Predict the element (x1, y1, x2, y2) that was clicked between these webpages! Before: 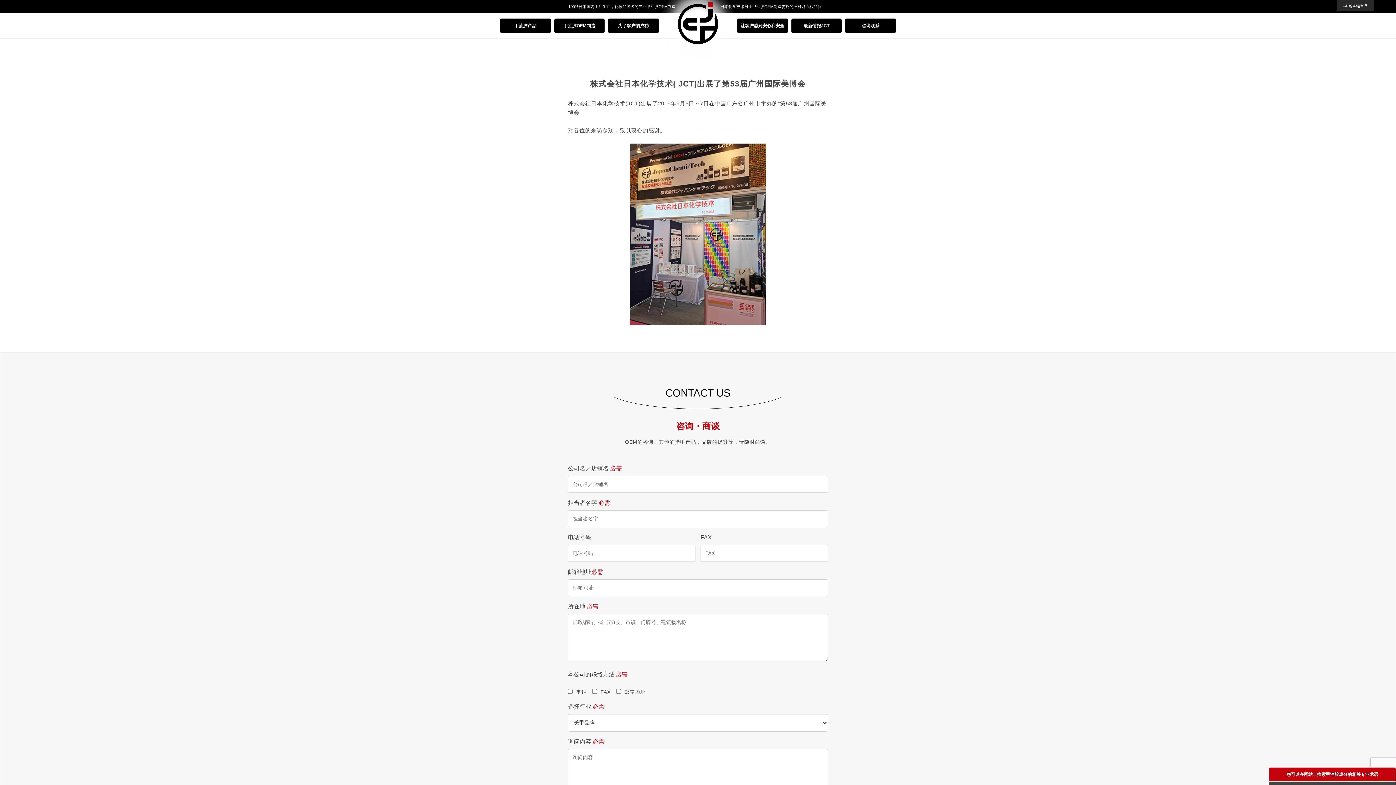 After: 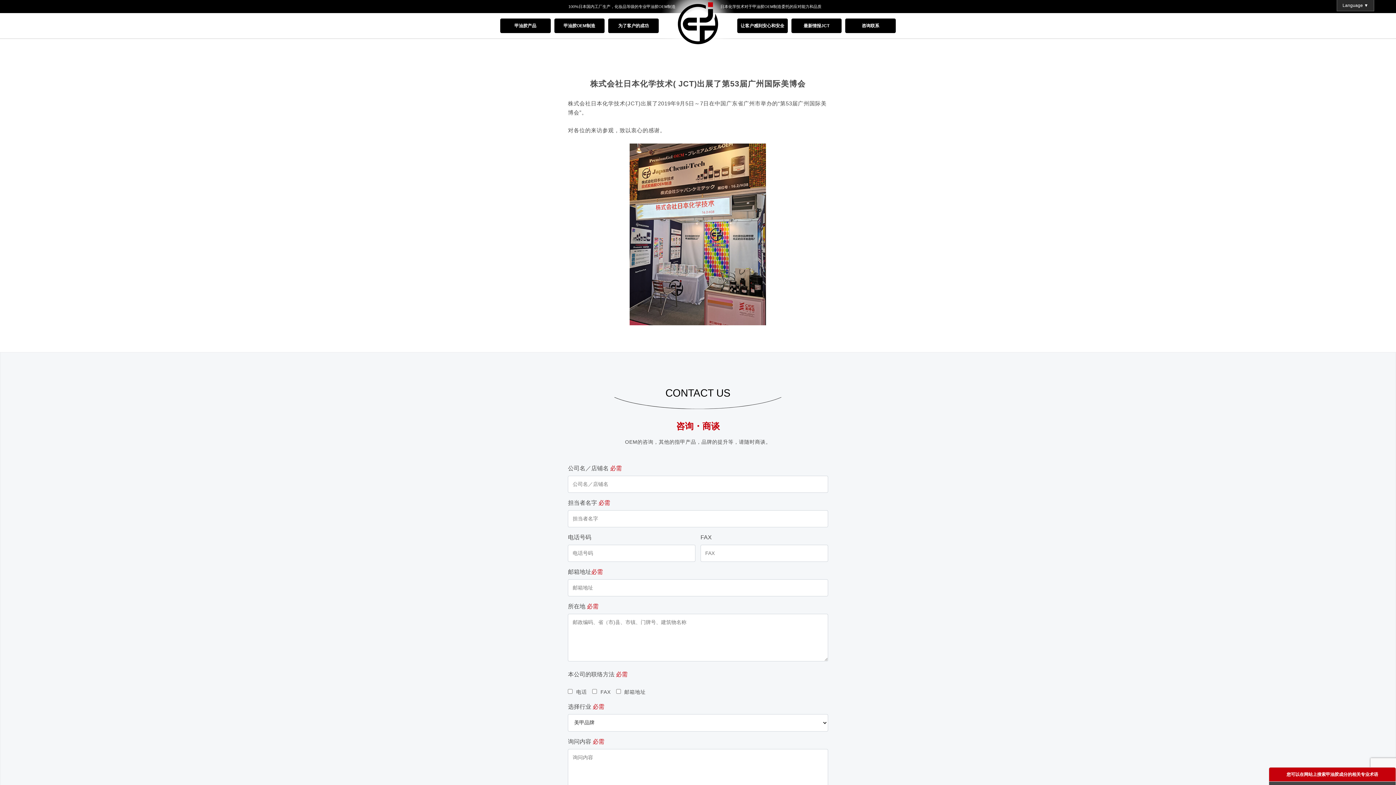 Action: bbox: (500, 18, 550, 33) label: 甲油胶产品